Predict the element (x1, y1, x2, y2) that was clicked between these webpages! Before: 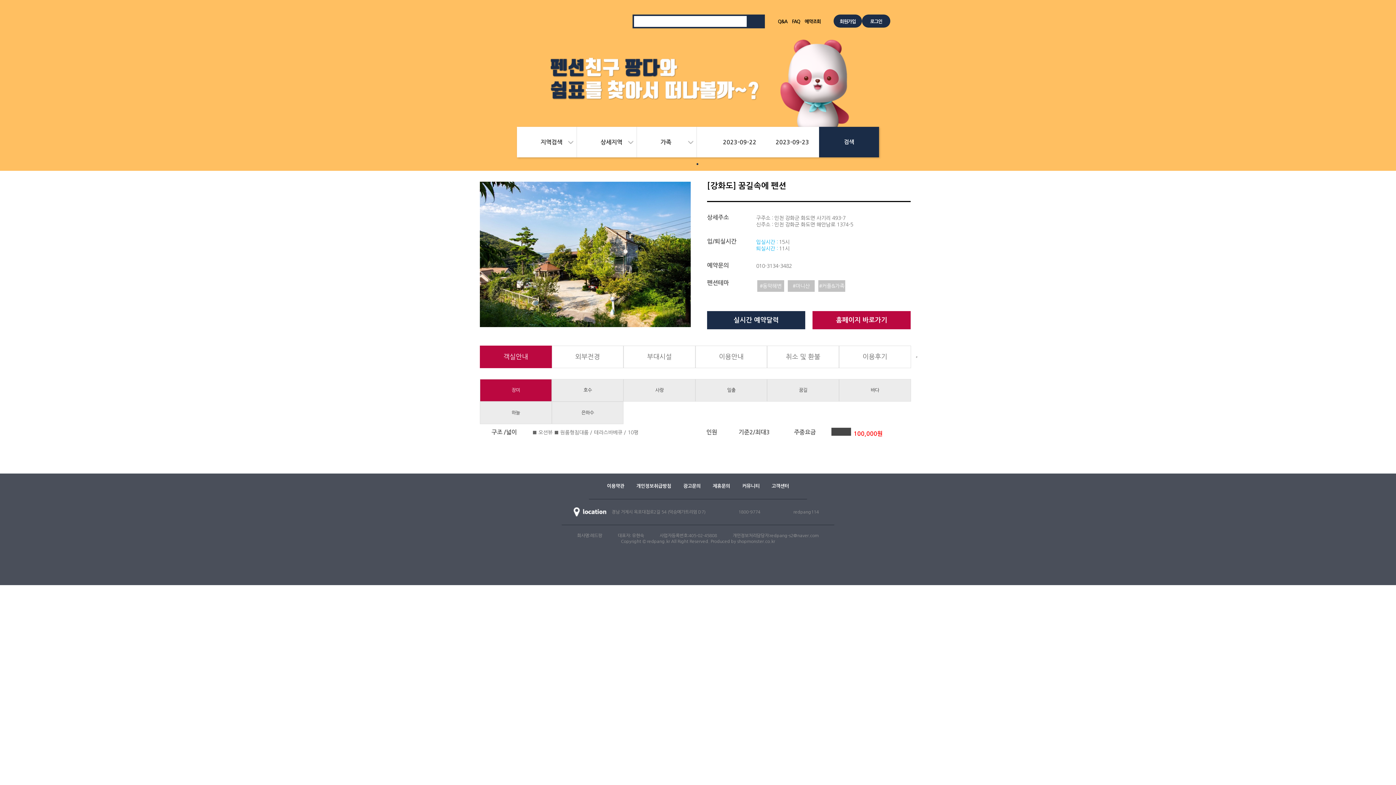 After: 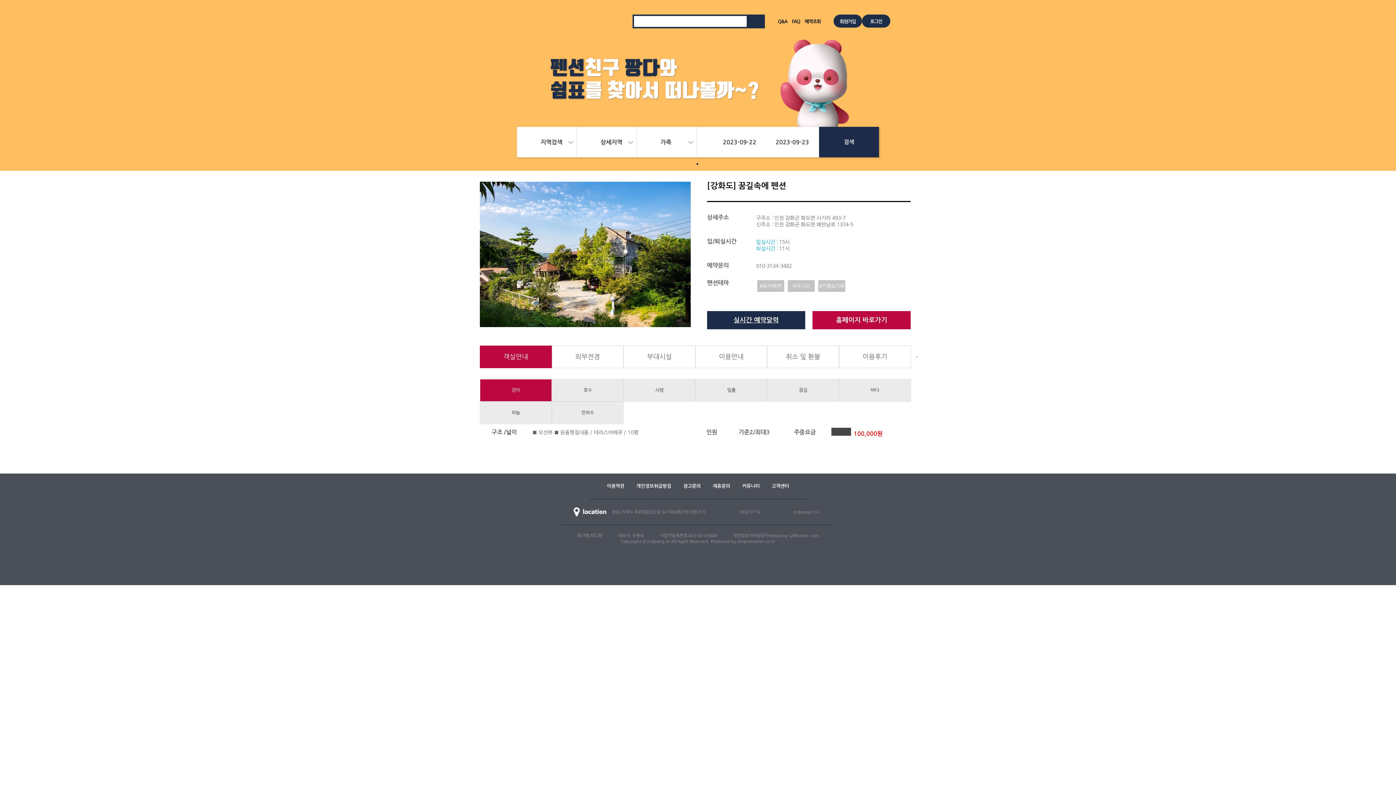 Action: bbox: (707, 311, 805, 329) label: 실시간 예약달력